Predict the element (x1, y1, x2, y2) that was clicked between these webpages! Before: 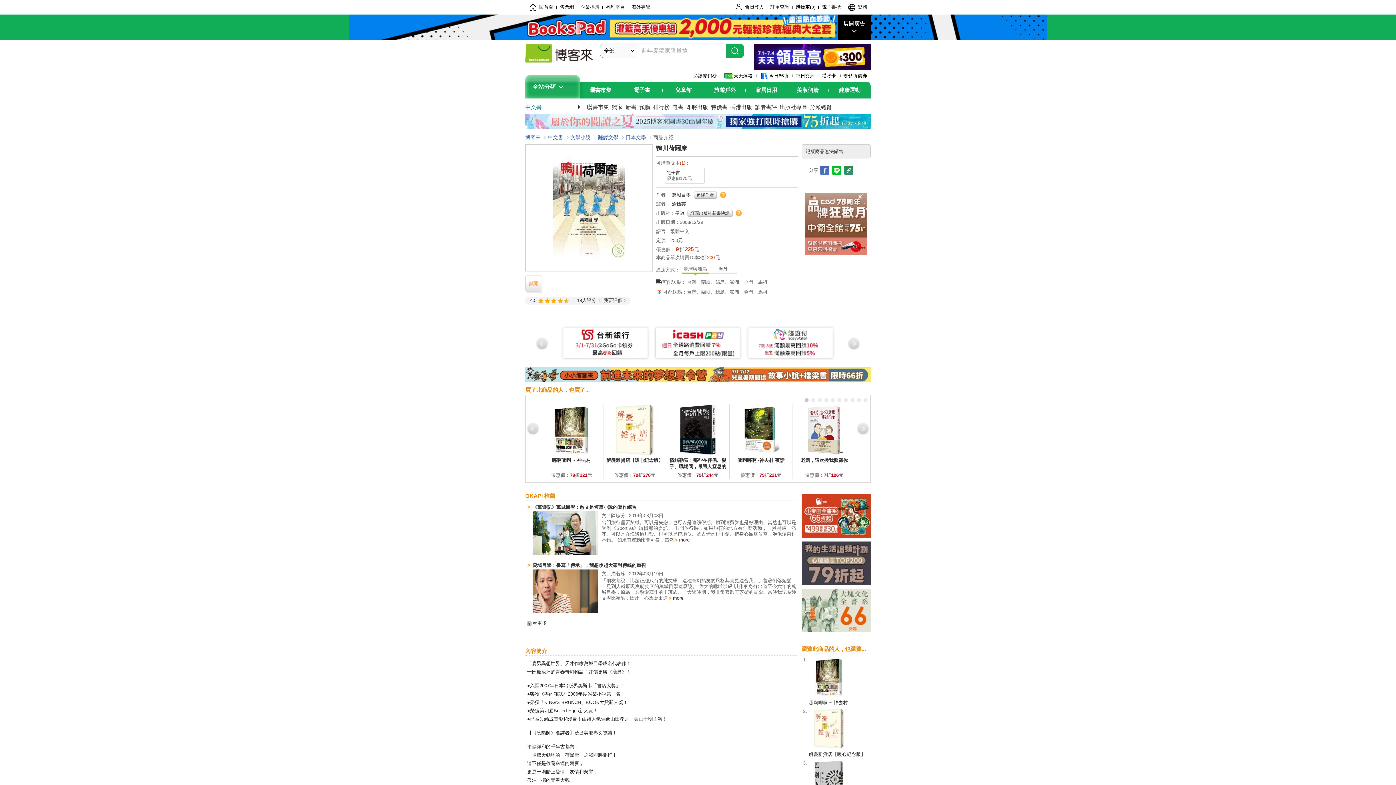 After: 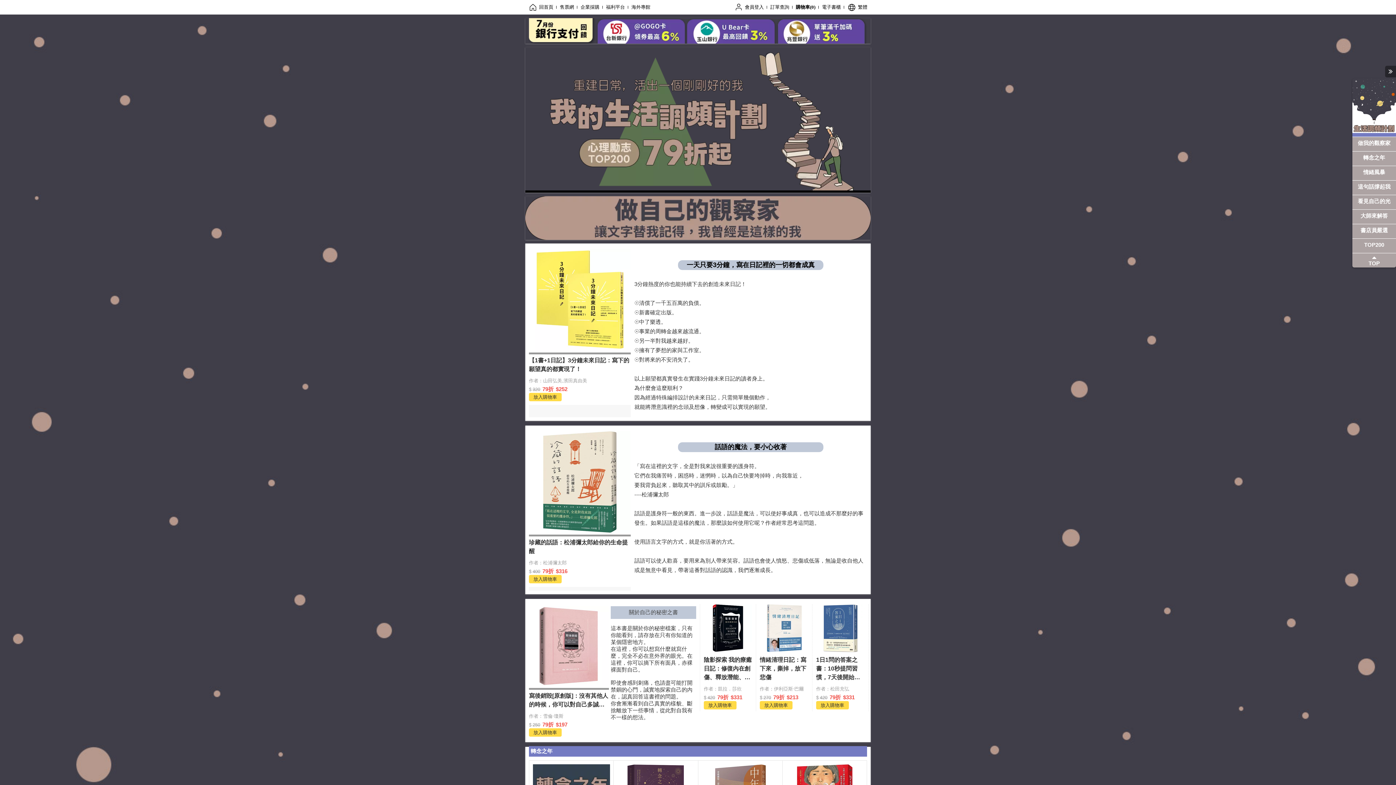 Action: bbox: (801, 579, 870, 584)